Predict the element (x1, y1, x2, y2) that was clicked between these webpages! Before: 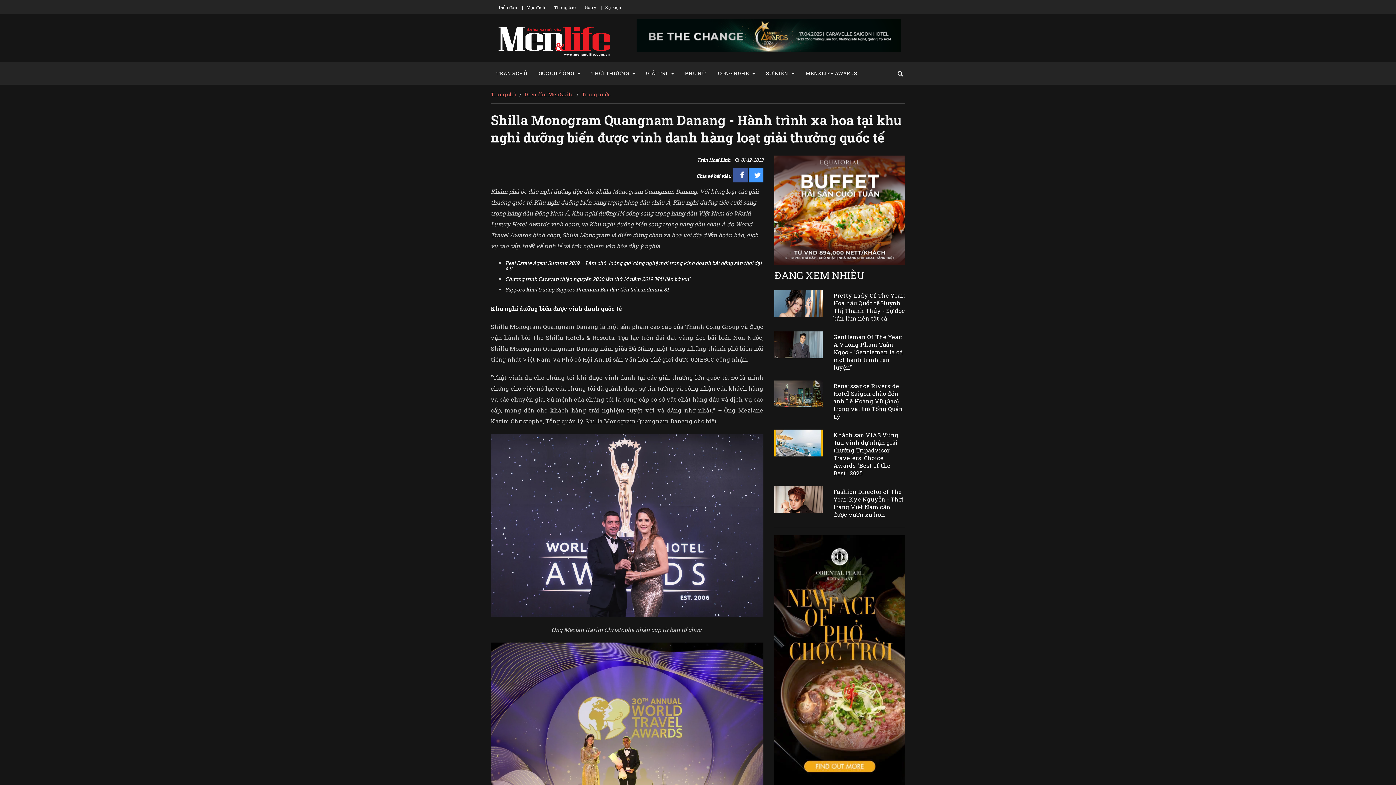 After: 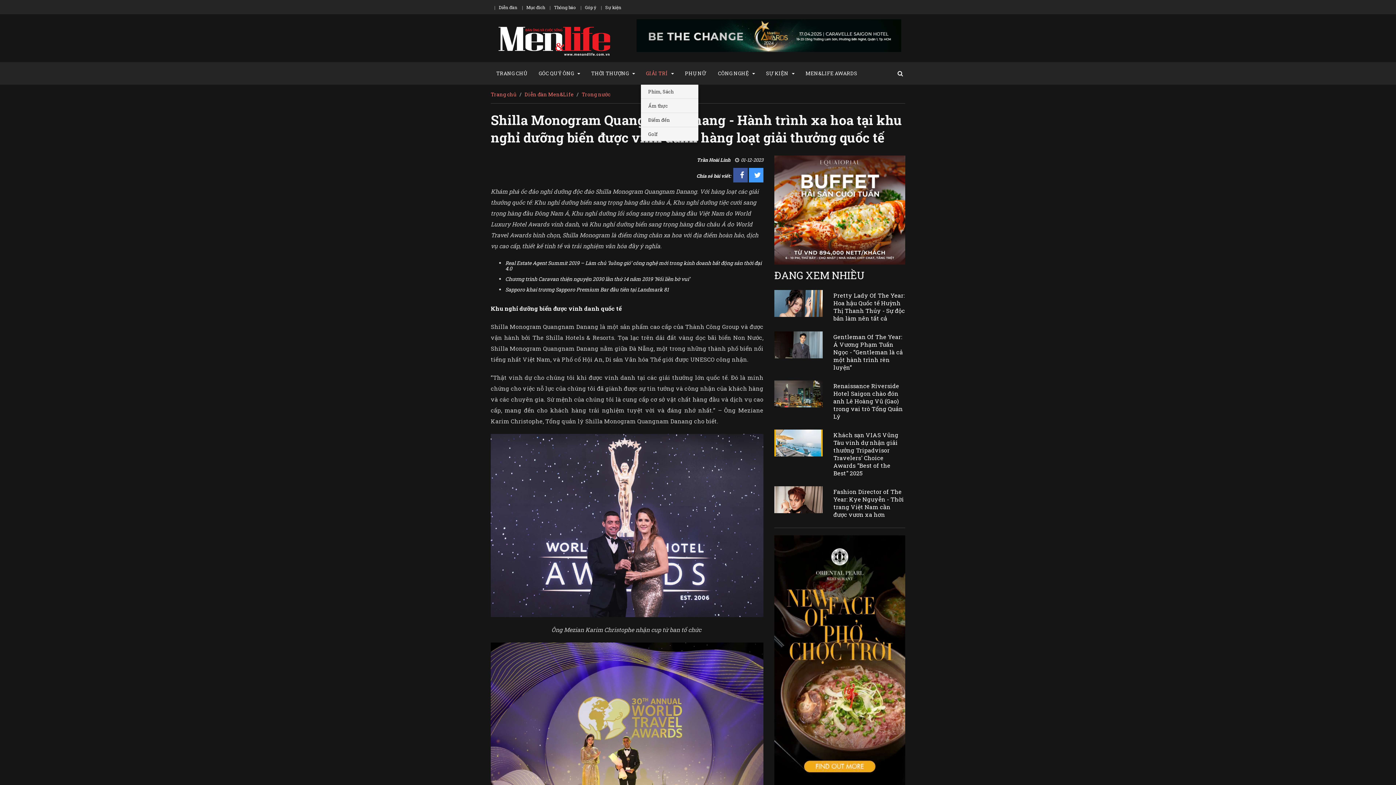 Action: bbox: (669, 62, 679, 84)